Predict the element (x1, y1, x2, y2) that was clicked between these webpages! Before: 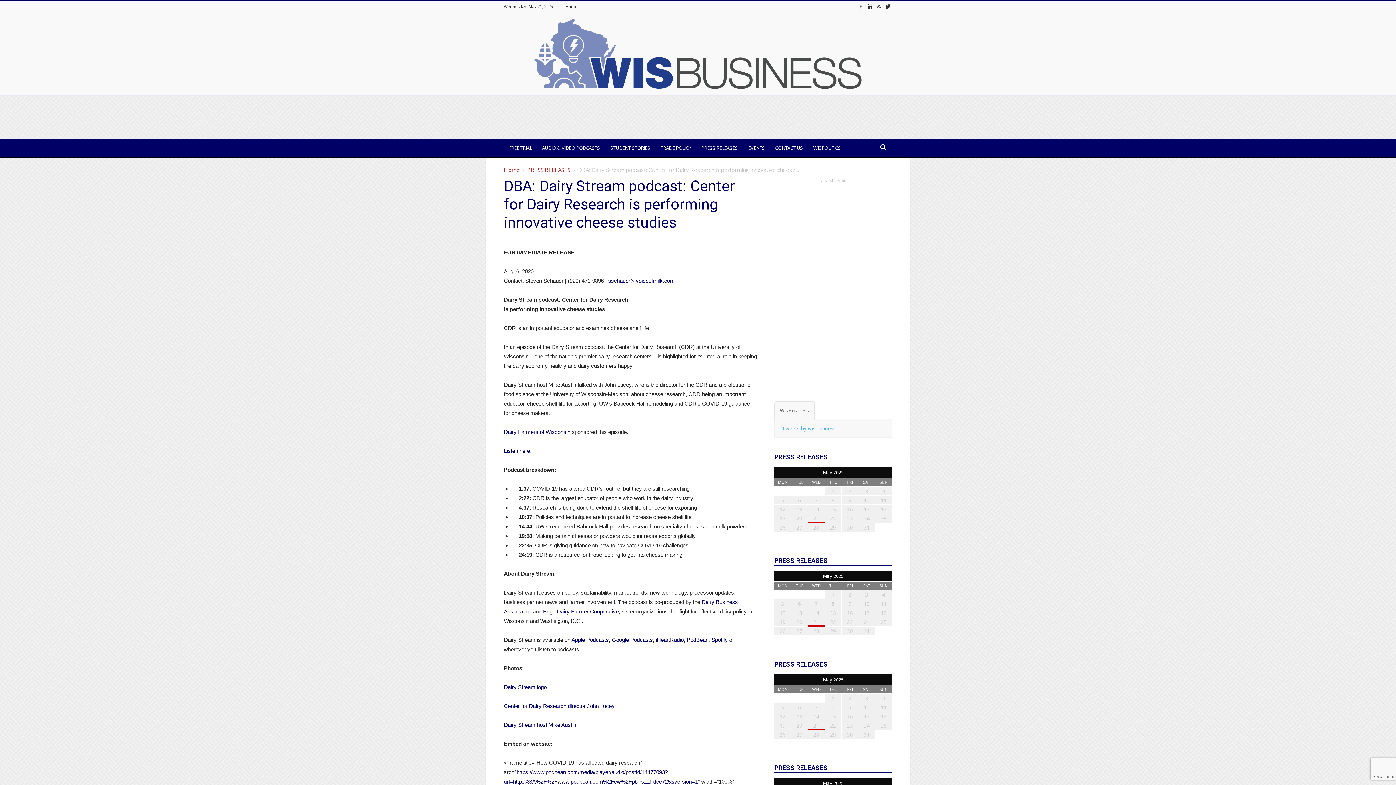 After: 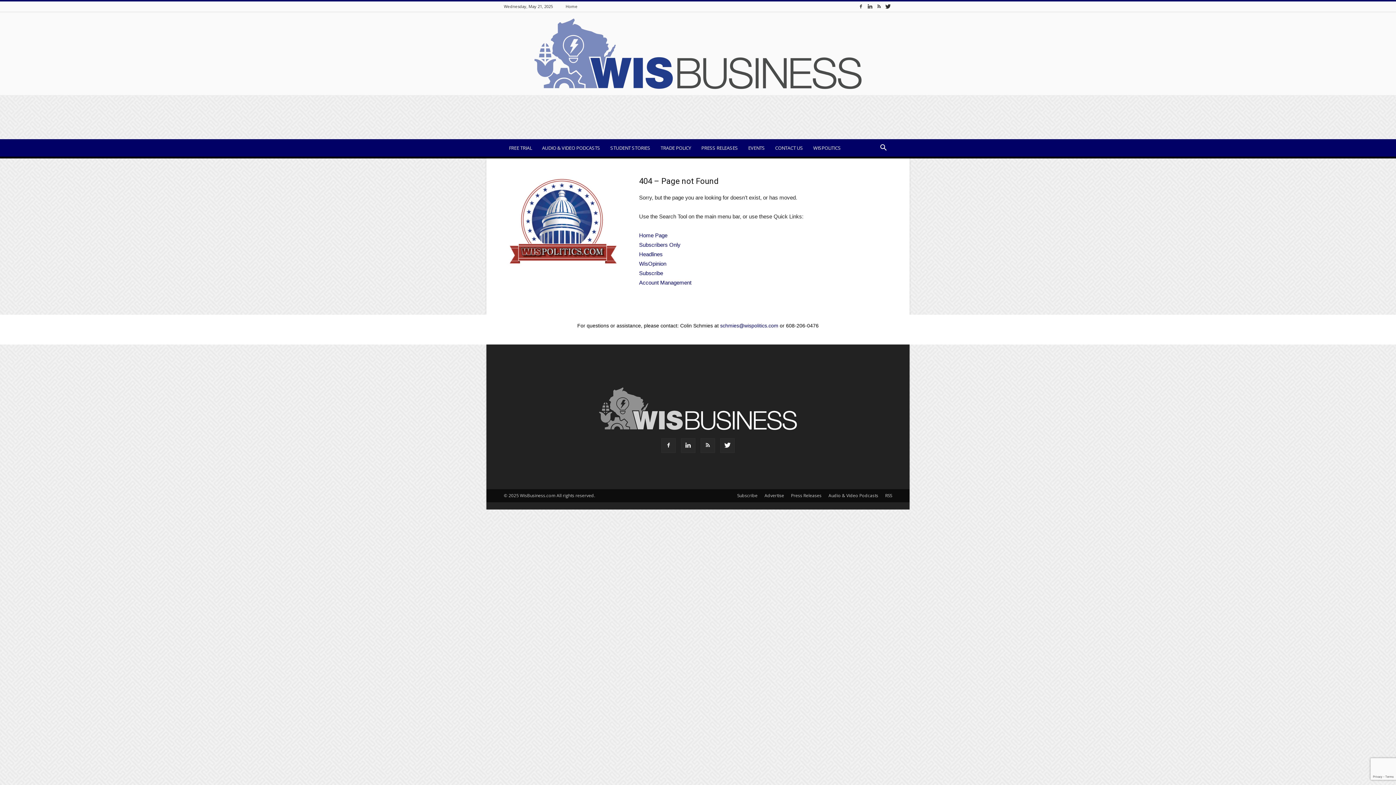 Action: bbox: (774, 778, 892, 789) label: May 2025